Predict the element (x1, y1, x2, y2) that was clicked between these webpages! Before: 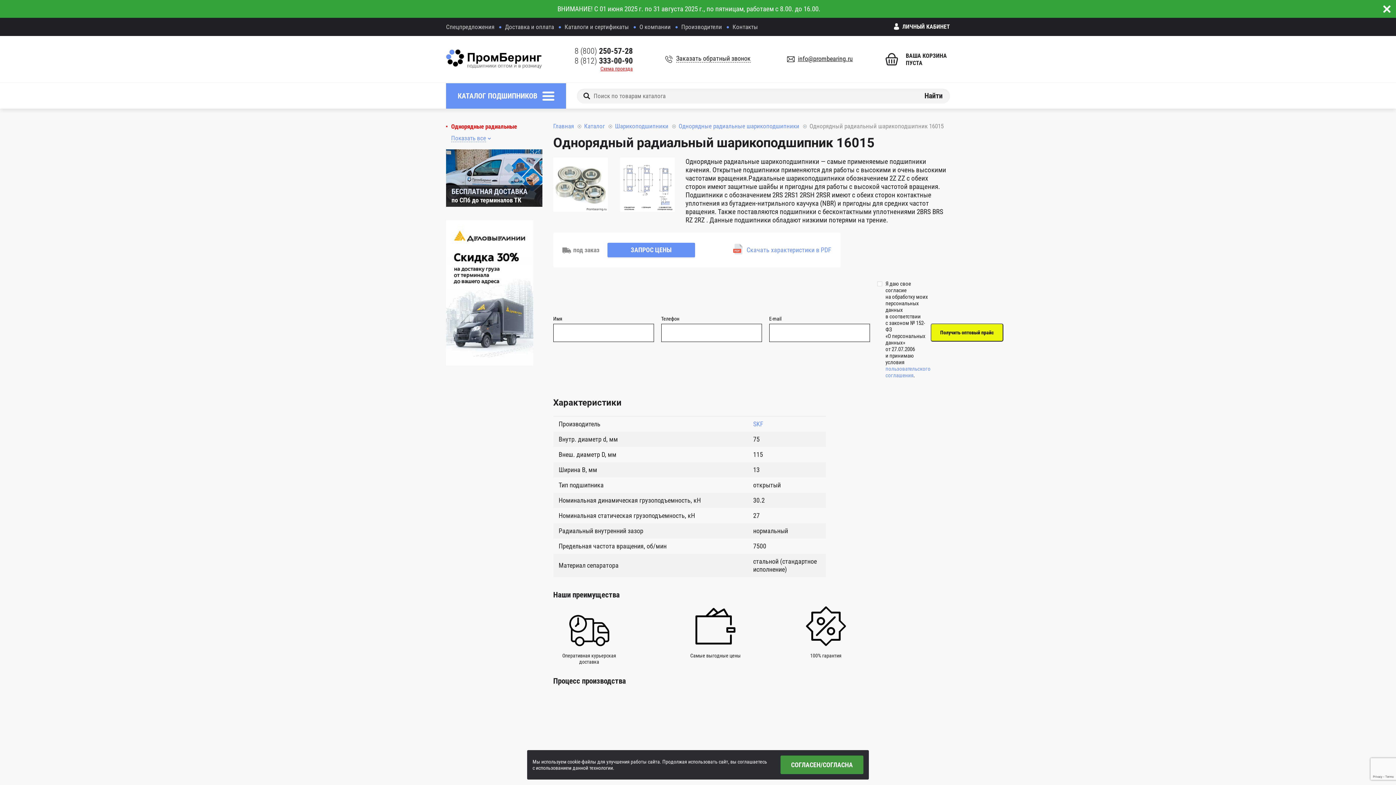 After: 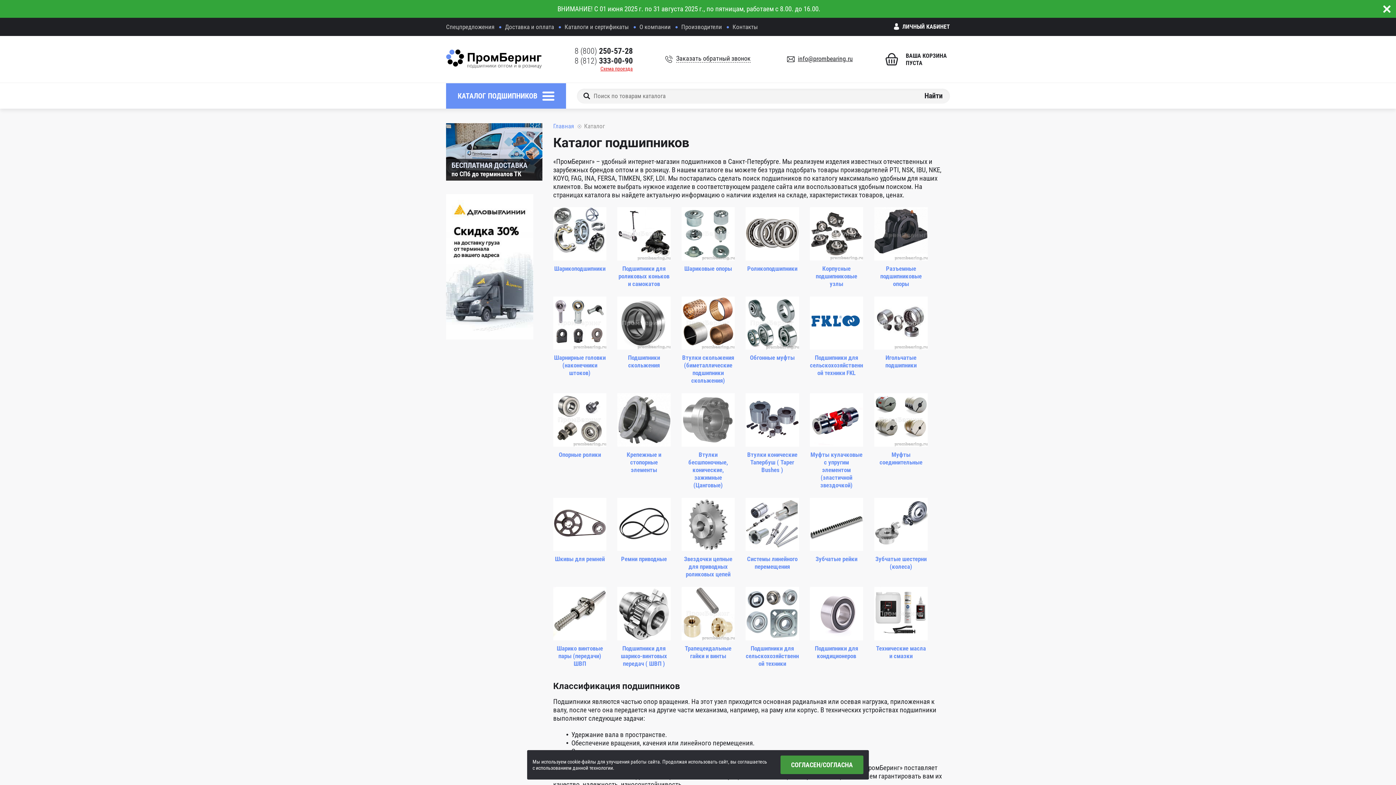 Action: label: Каталог bbox: (584, 121, 604, 130)